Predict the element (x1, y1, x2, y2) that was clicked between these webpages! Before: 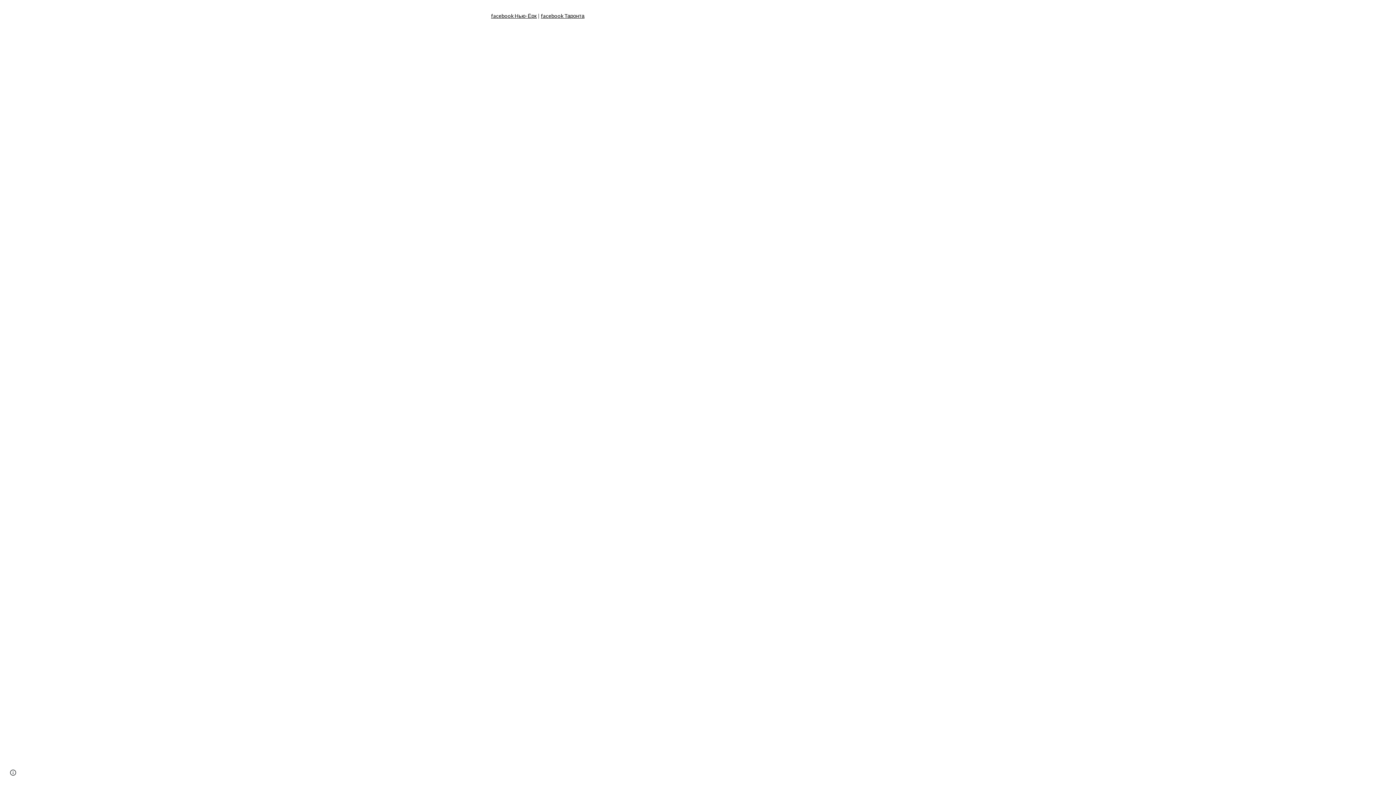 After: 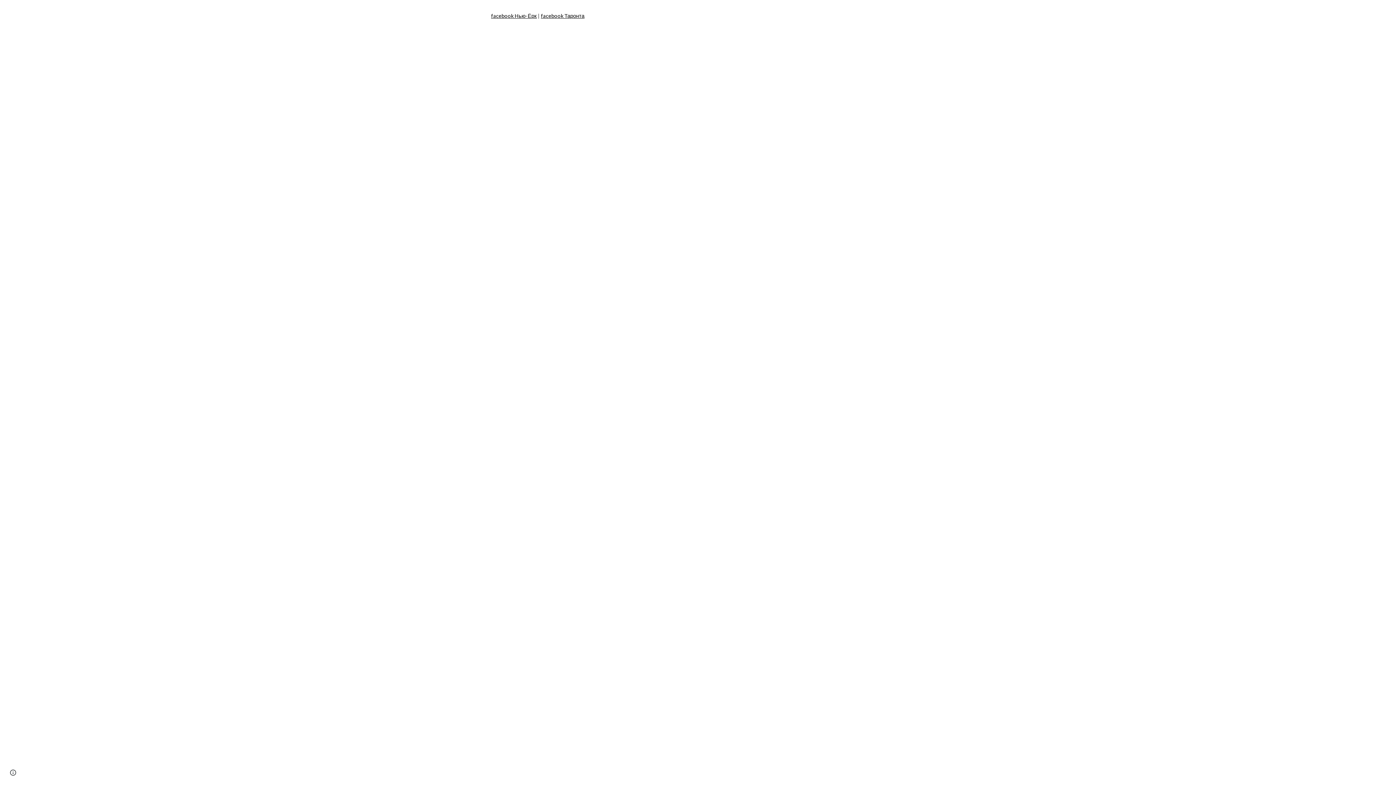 Action: label: facebook Таронта bbox: (541, 12, 584, 18)